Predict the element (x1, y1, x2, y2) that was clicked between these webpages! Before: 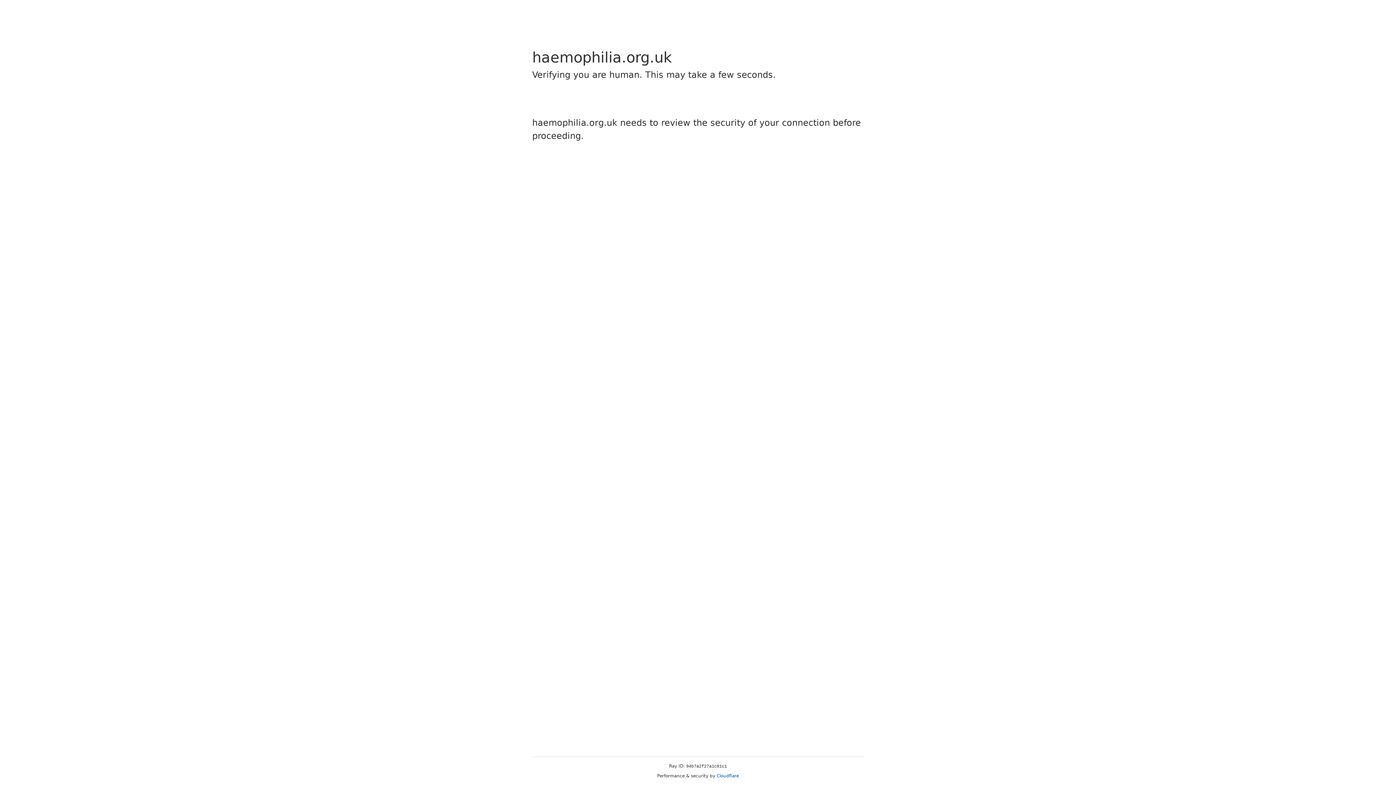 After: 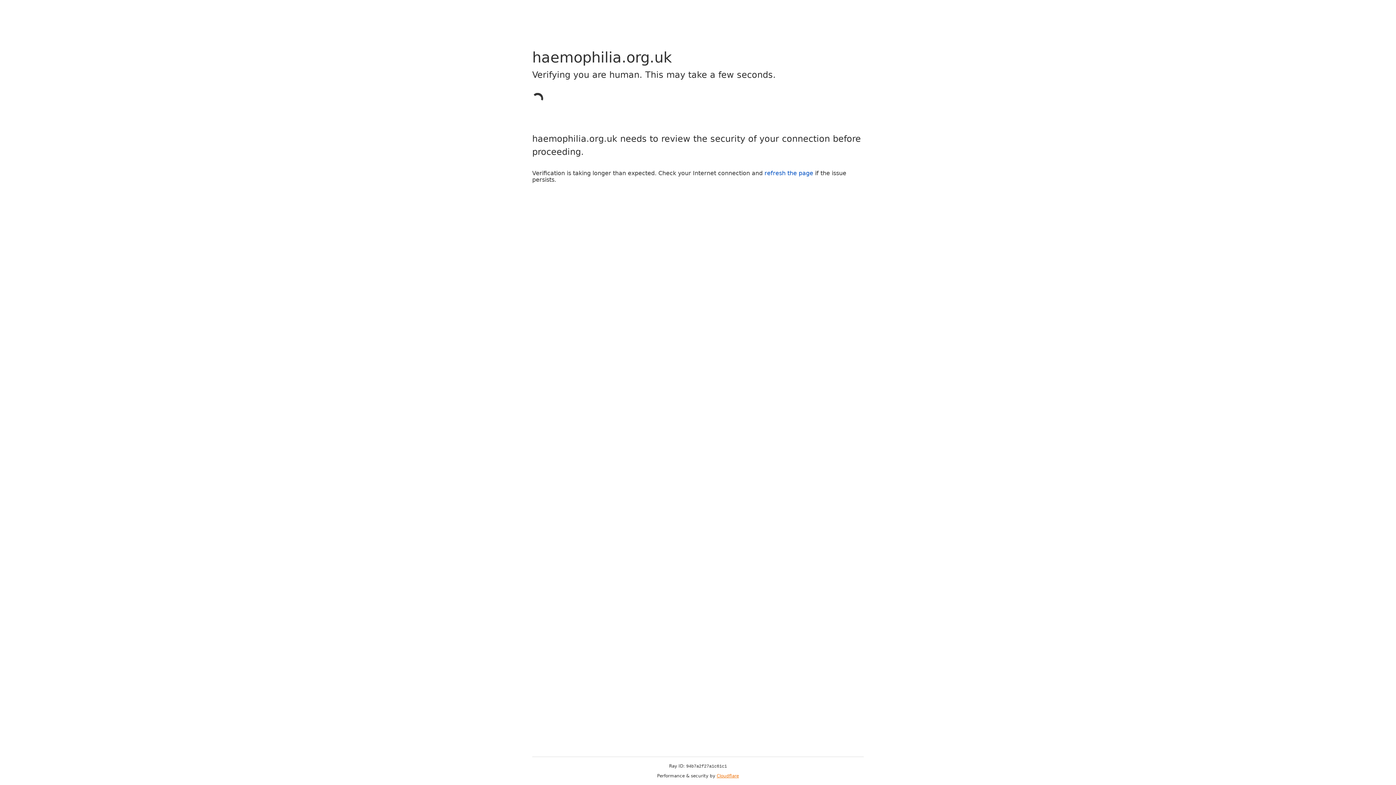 Action: bbox: (716, 773, 739, 778) label: Cloudflare